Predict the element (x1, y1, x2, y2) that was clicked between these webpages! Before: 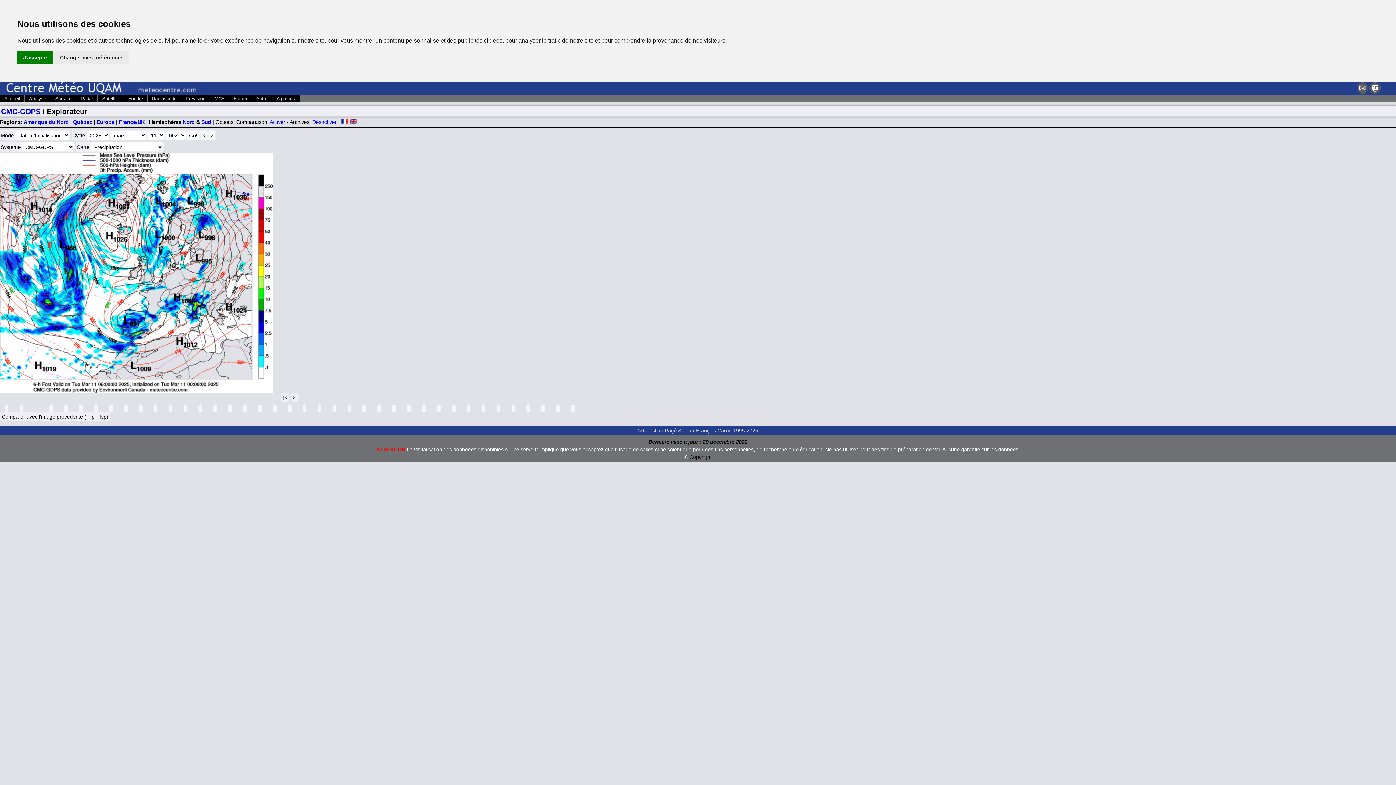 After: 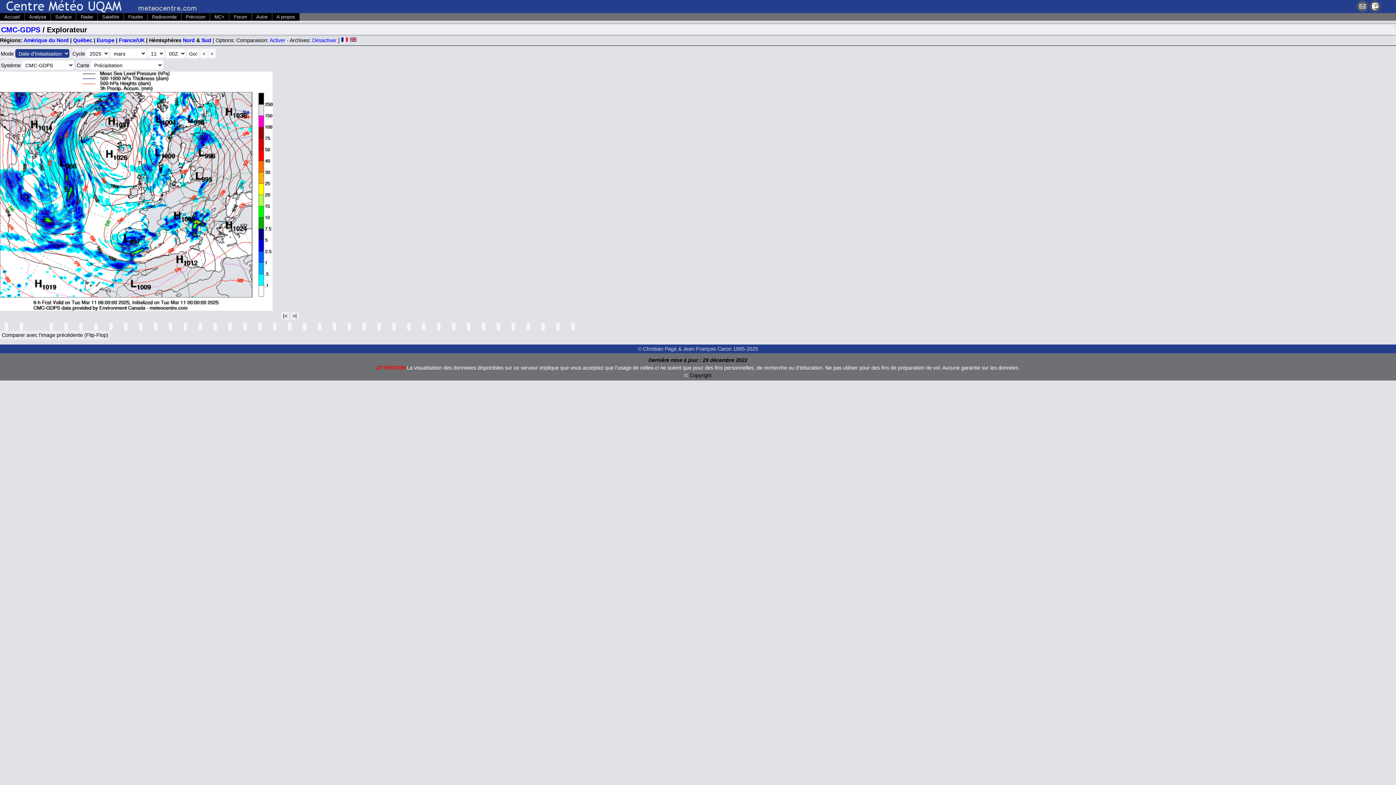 Action: label: J'accepte bbox: (17, 50, 52, 64)